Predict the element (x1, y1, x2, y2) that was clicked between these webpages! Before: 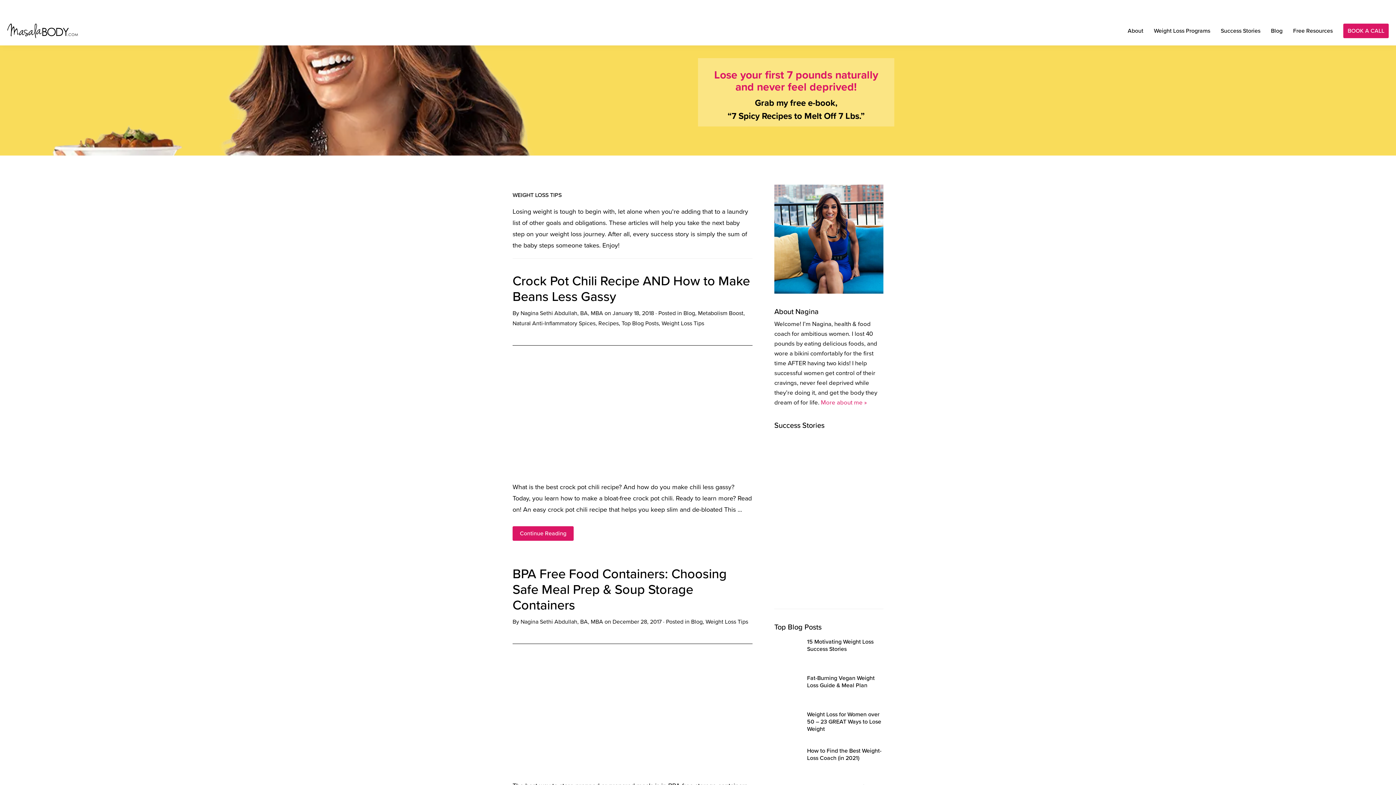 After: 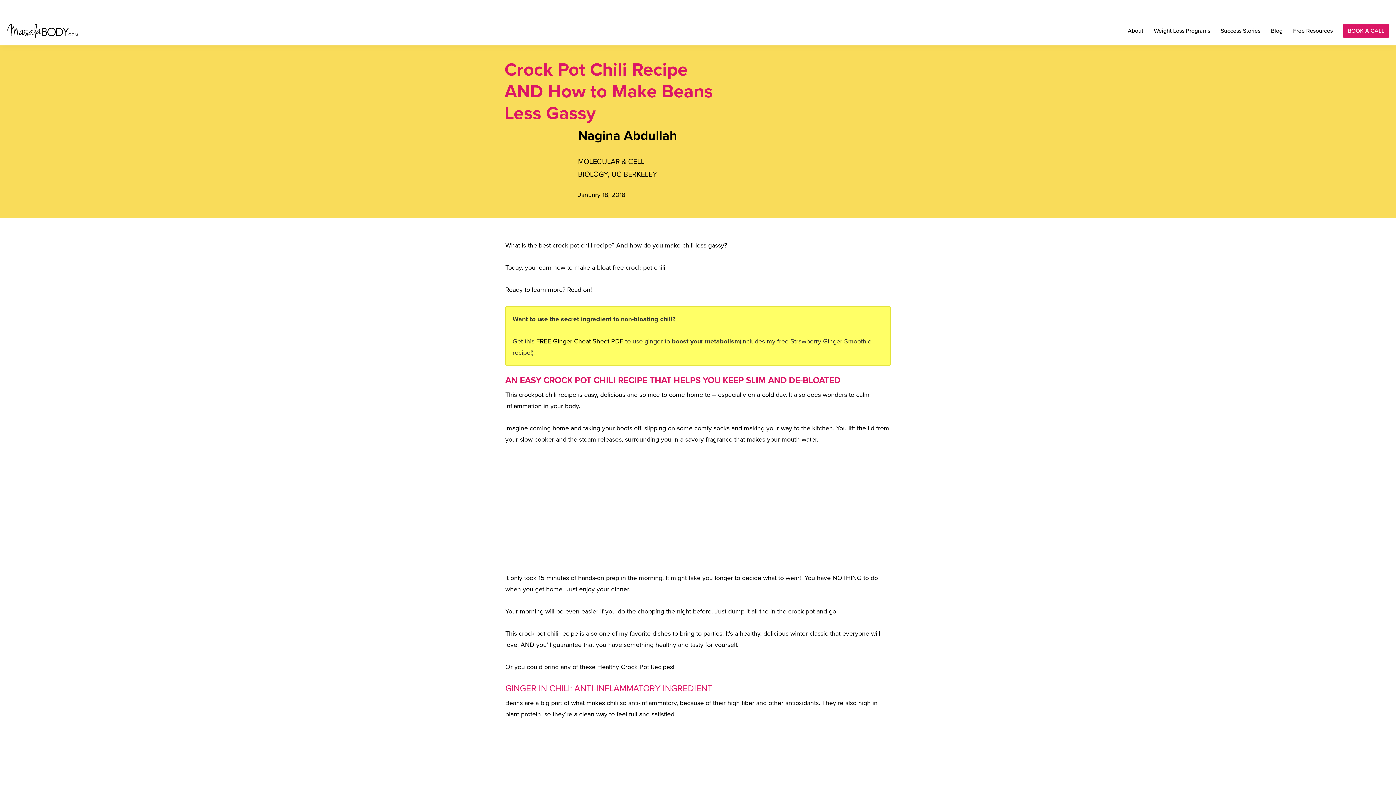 Action: bbox: (512, 337, 752, 345)